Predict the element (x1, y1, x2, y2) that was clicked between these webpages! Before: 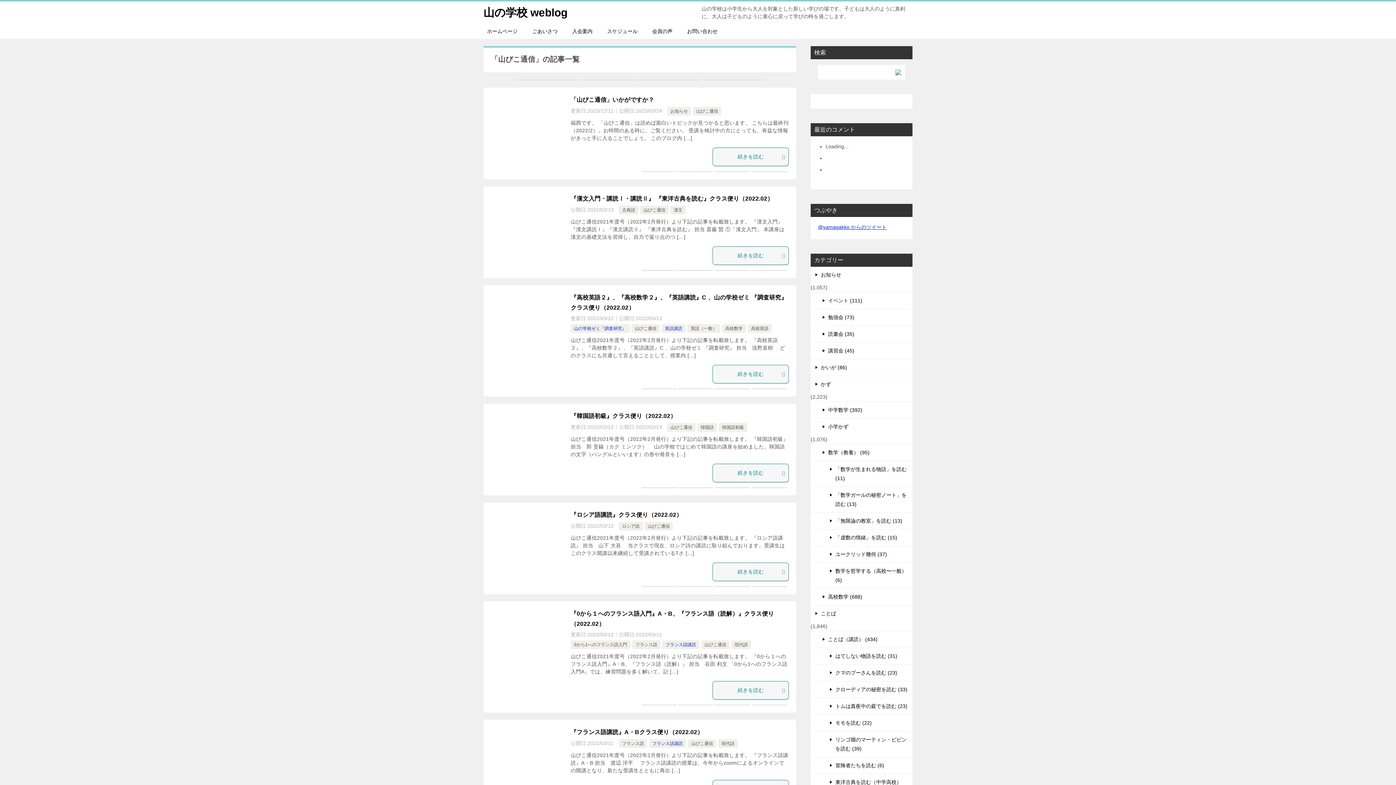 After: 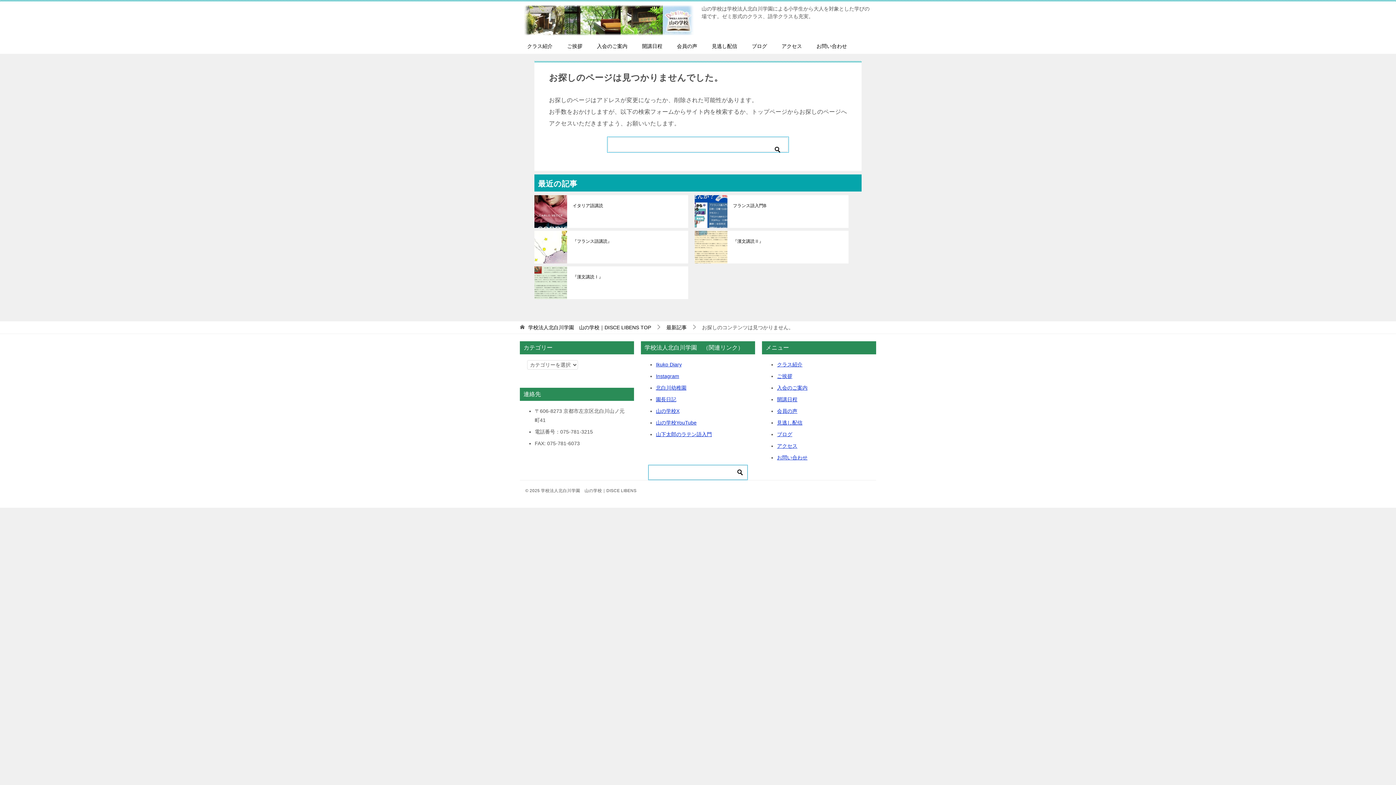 Action: bbox: (810, 732, 912, 757) label: リンゴ畑のマーティン・ピピンを読む (39)